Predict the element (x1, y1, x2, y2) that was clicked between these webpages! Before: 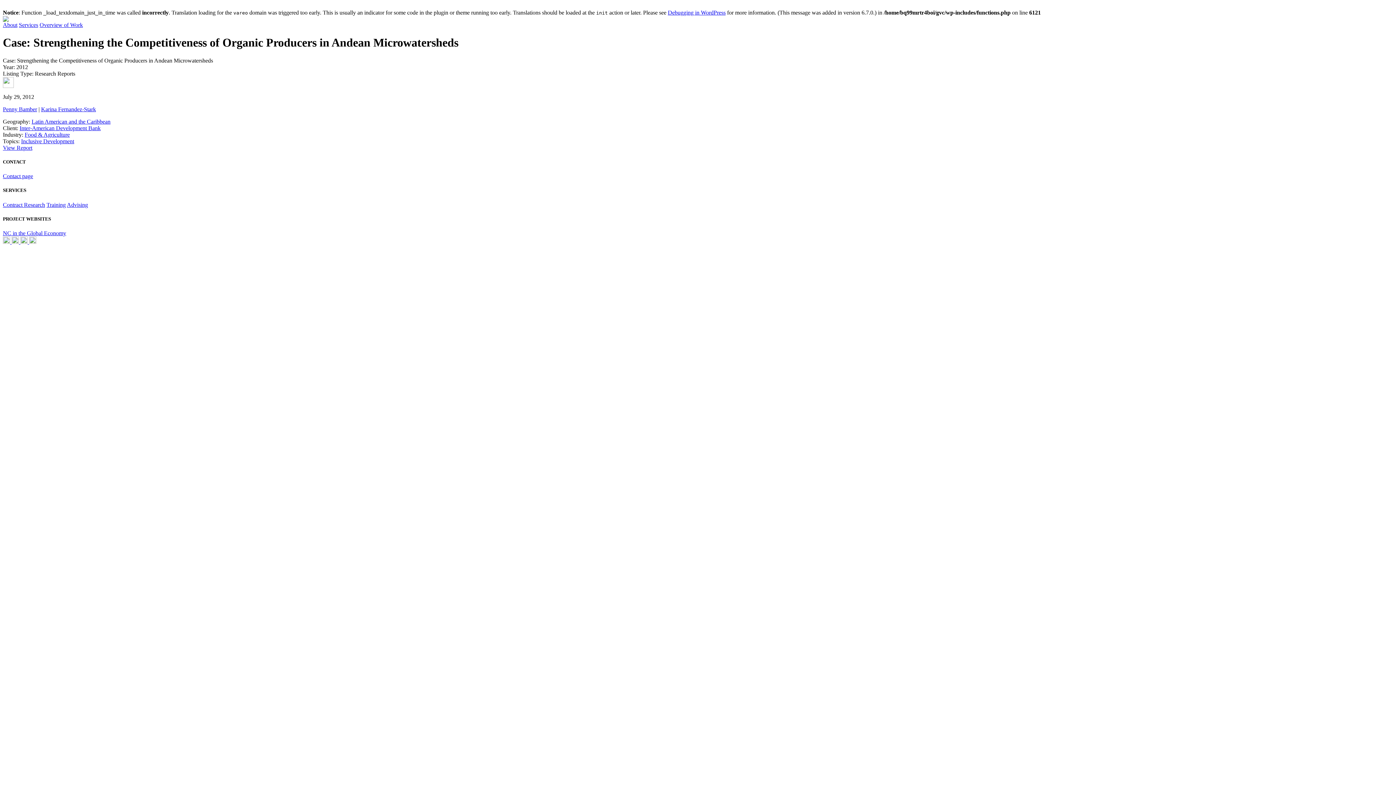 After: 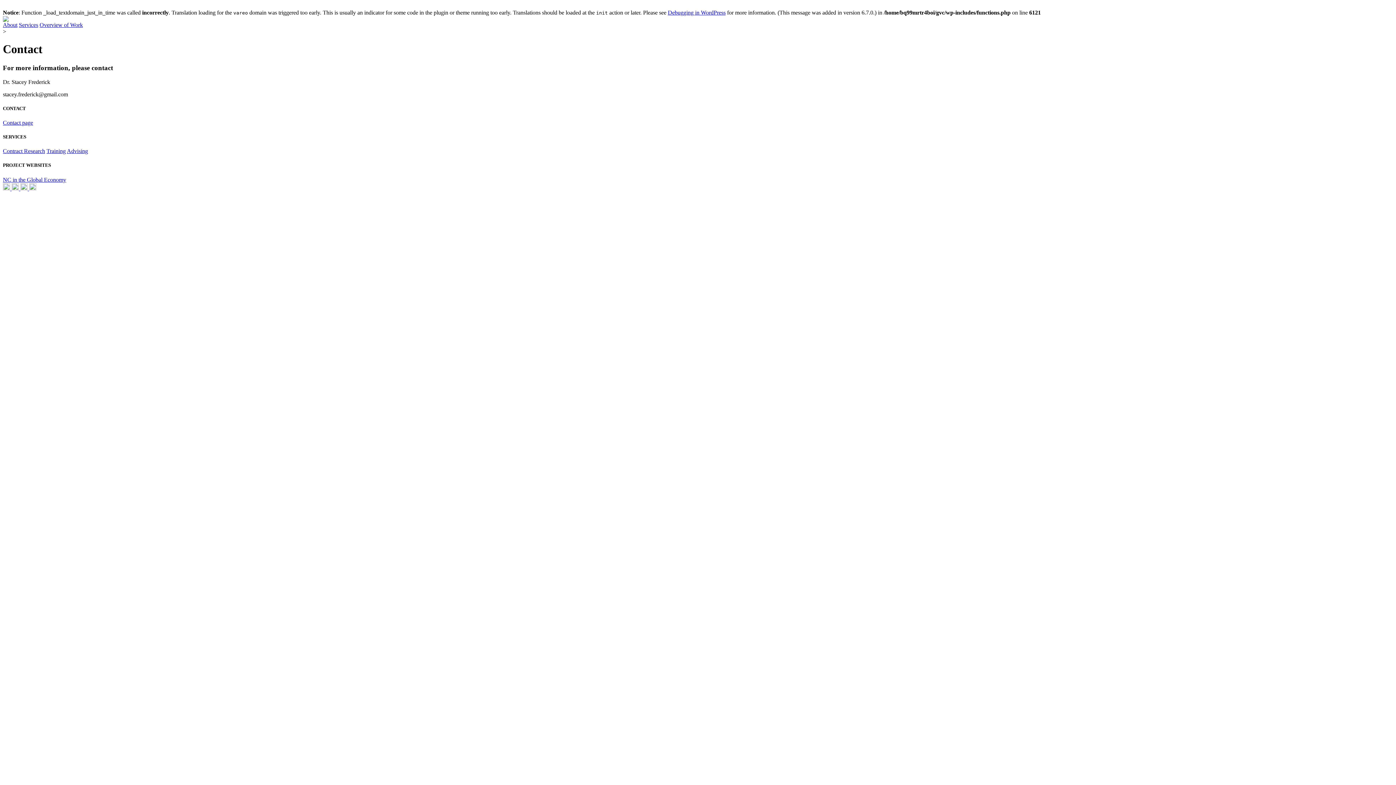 Action: bbox: (2, 173, 33, 179) label: Contact page